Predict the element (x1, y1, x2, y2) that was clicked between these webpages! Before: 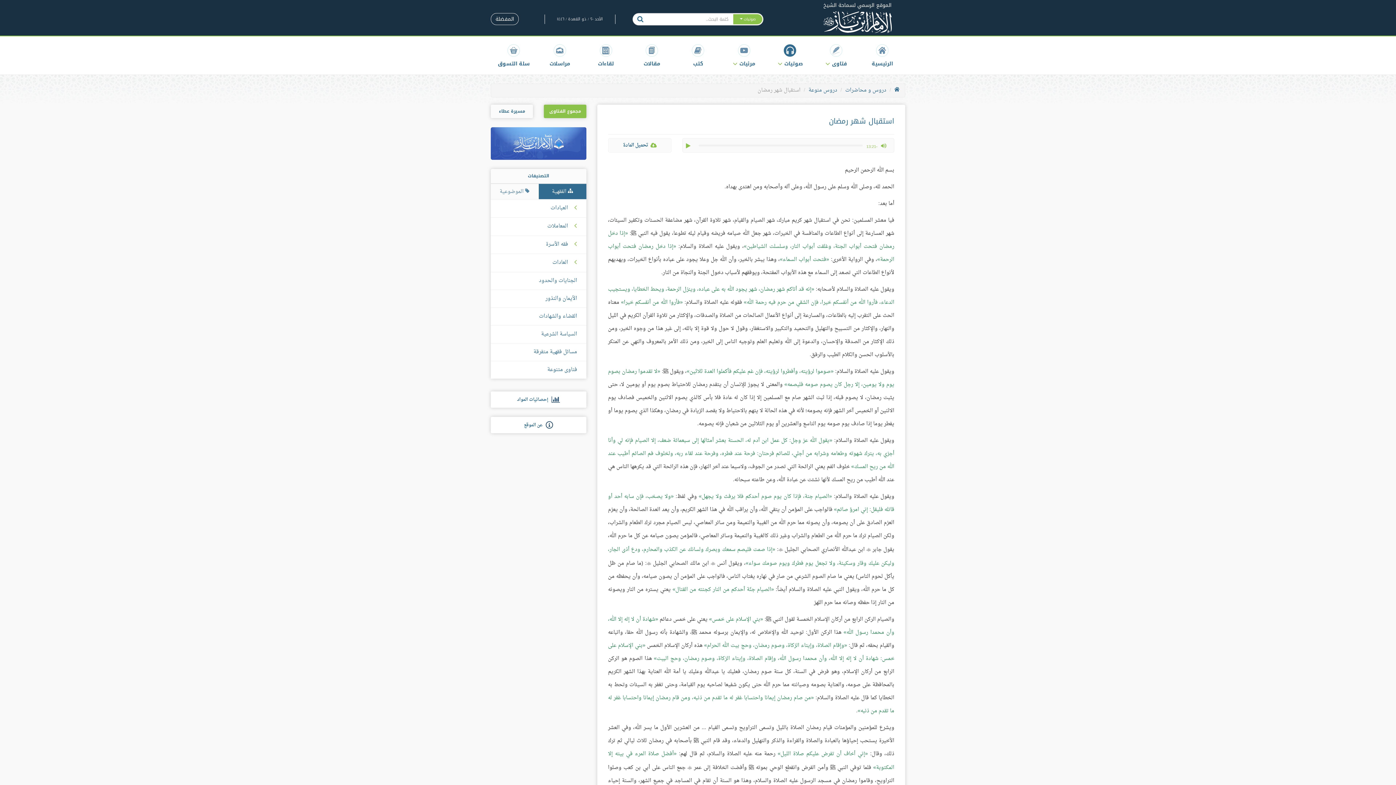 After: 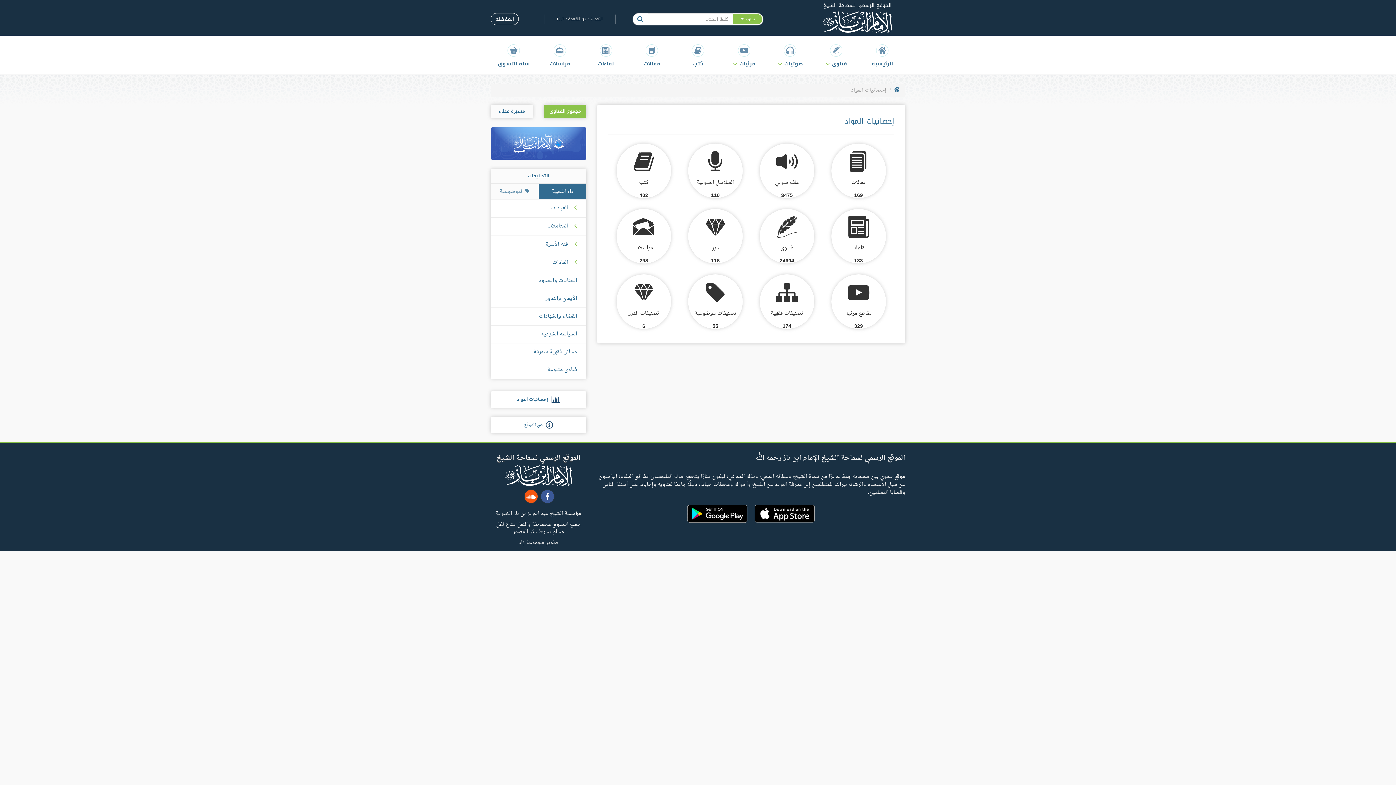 Action: label:    إحصائيات المواد bbox: (517, 395, 560, 403)